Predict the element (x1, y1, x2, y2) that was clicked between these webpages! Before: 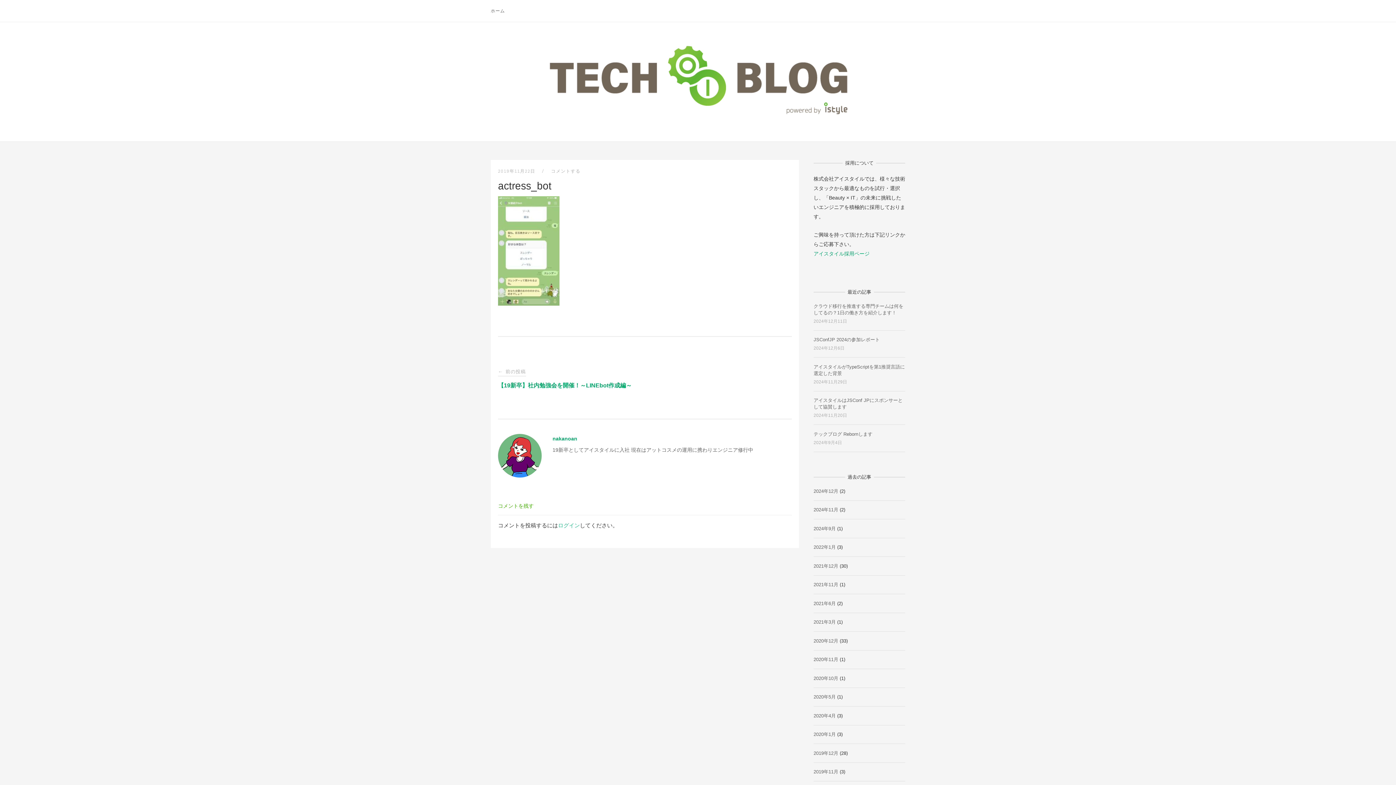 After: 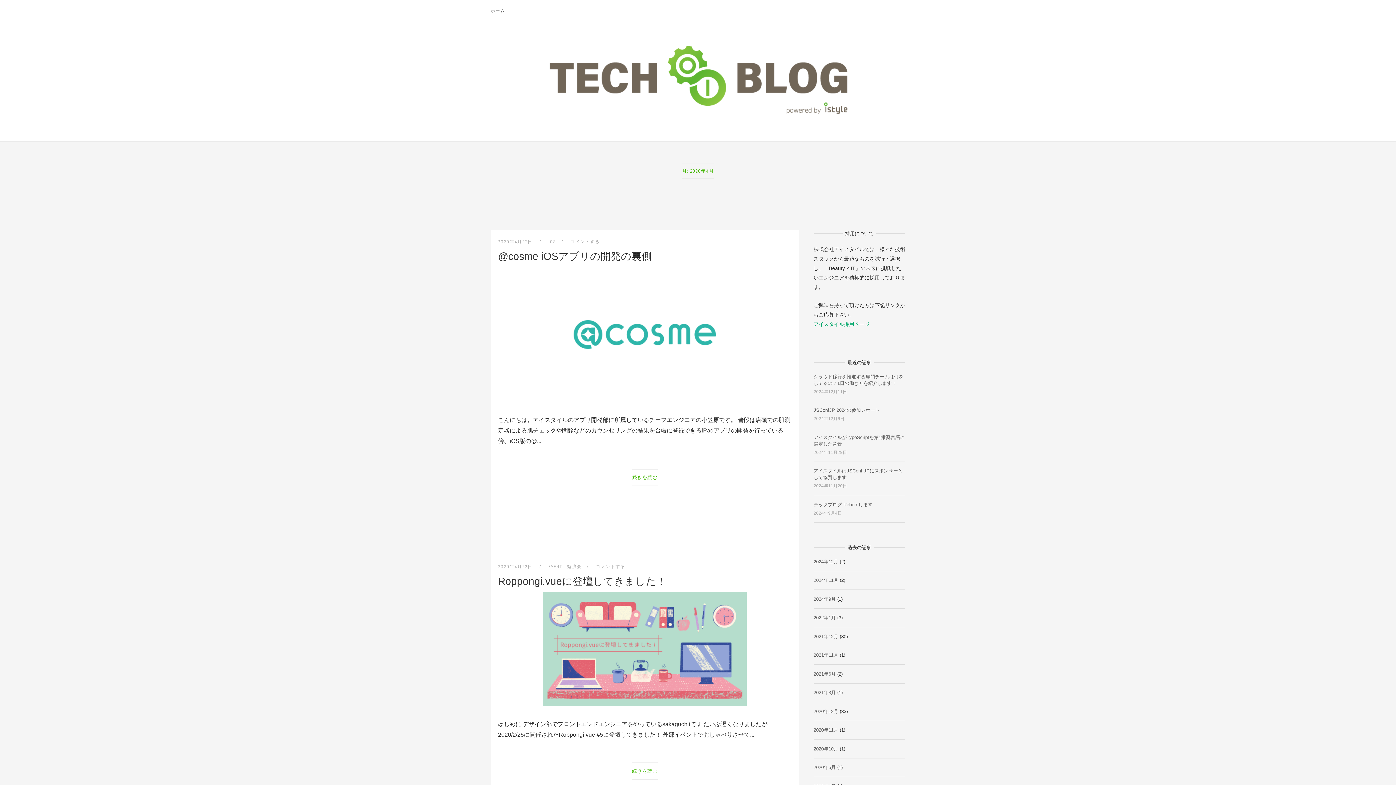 Action: bbox: (813, 713, 836, 718) label: 2020年4月